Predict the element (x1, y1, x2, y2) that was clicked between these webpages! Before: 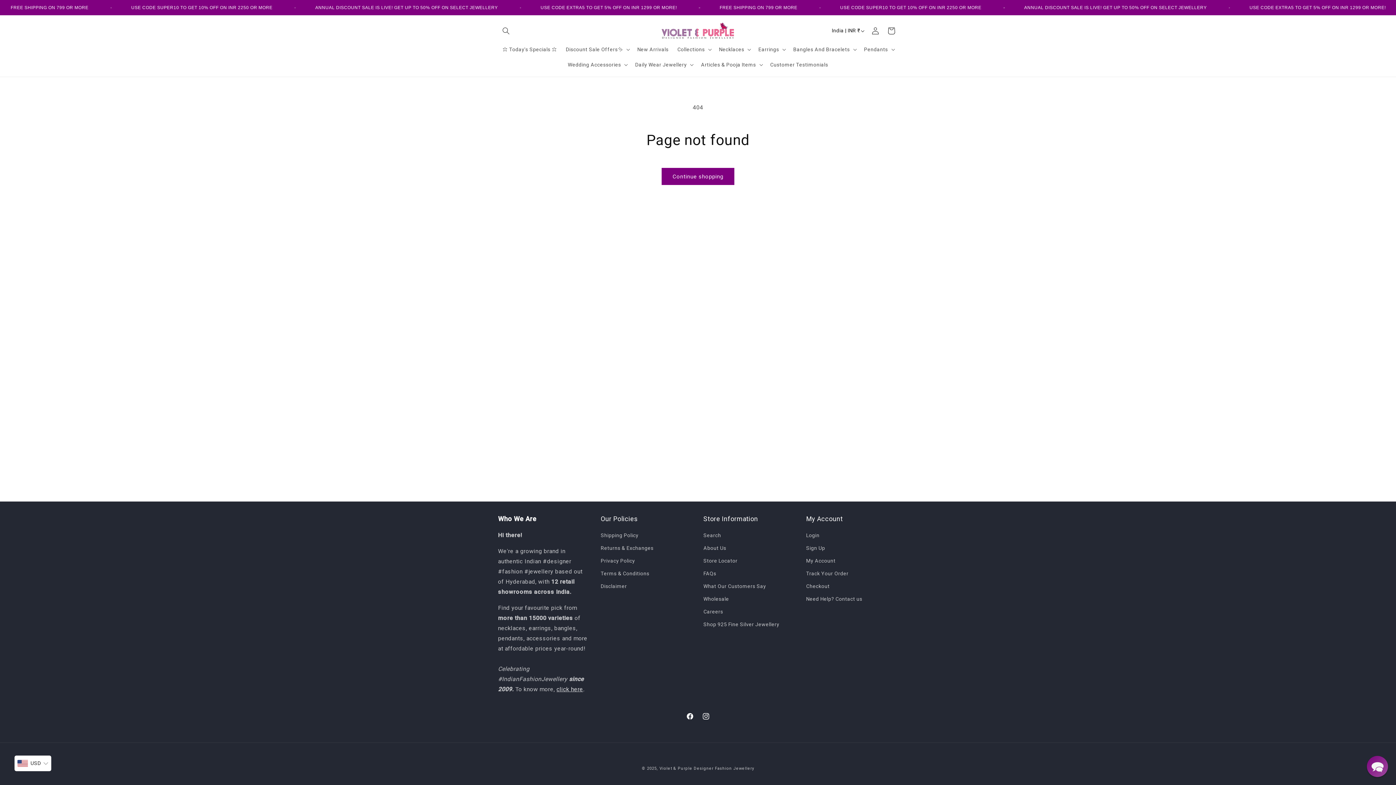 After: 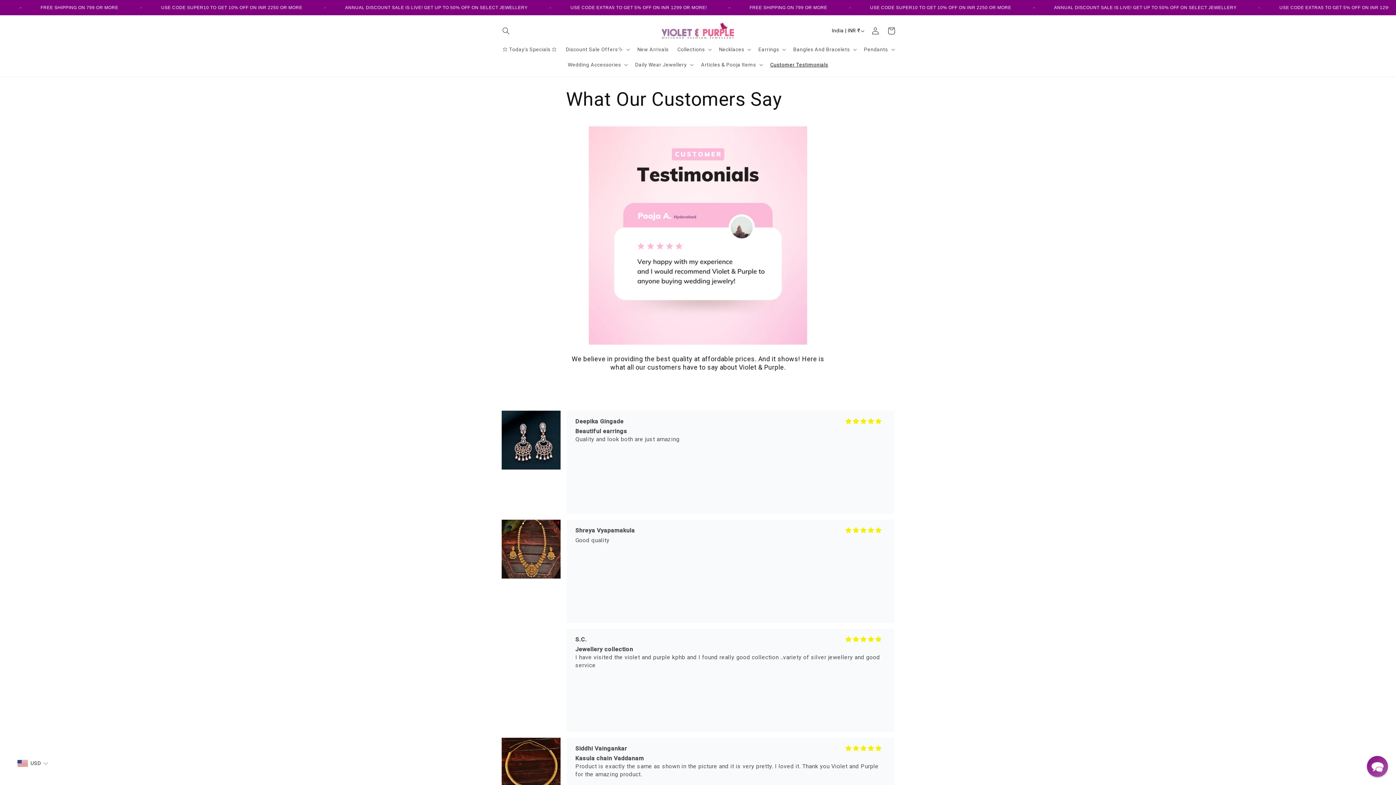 Action: label: What Our Customers Say bbox: (703, 580, 766, 593)